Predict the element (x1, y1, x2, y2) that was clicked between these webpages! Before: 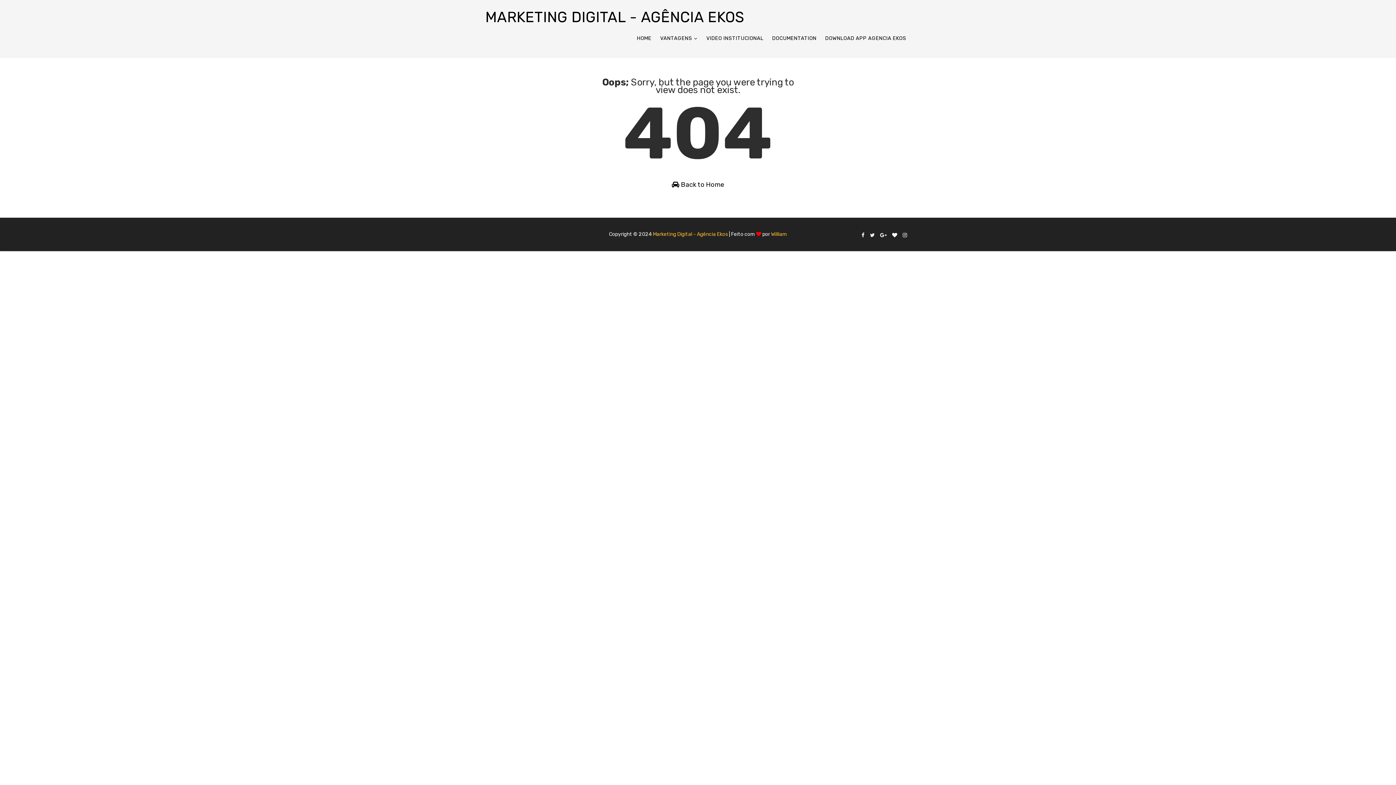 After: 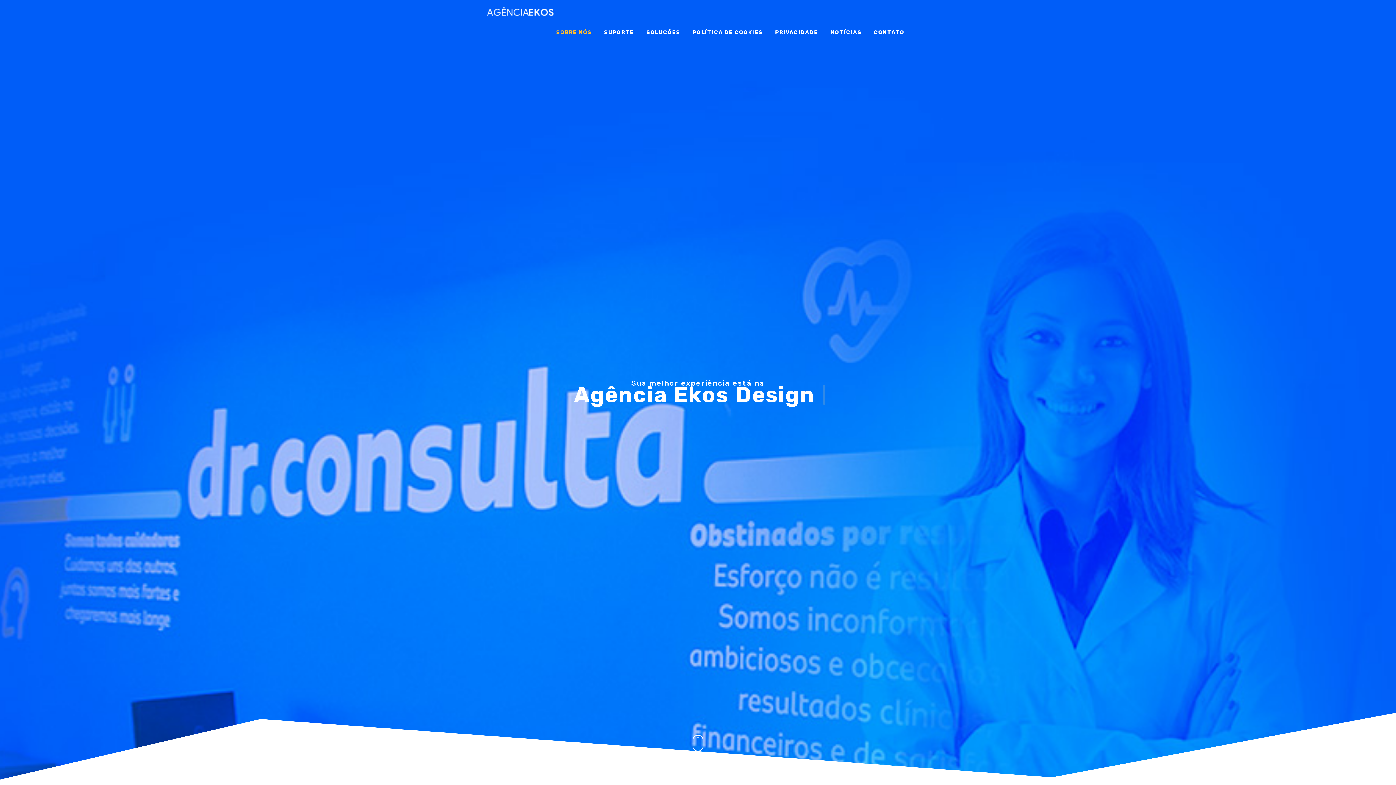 Action: bbox: (637, 27, 656, 49) label: HOME